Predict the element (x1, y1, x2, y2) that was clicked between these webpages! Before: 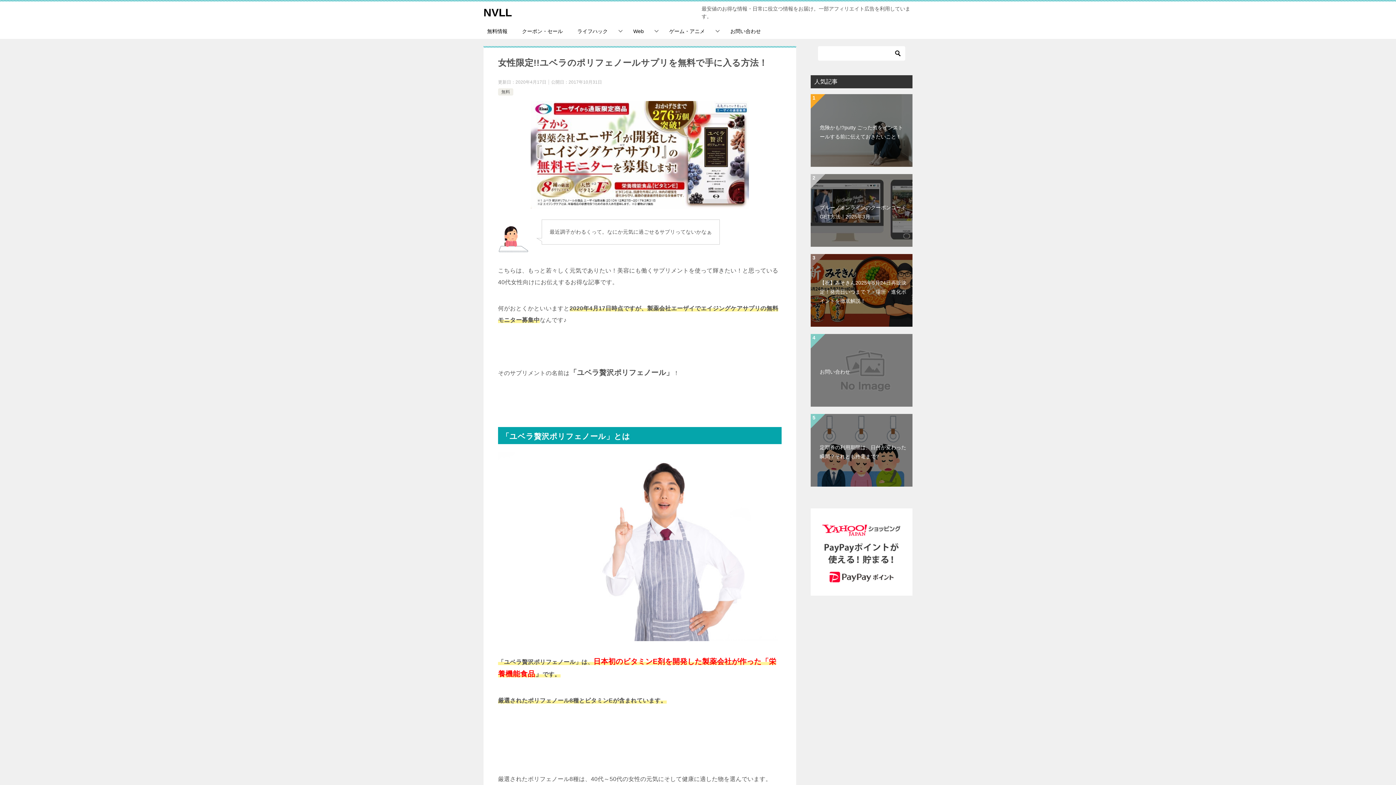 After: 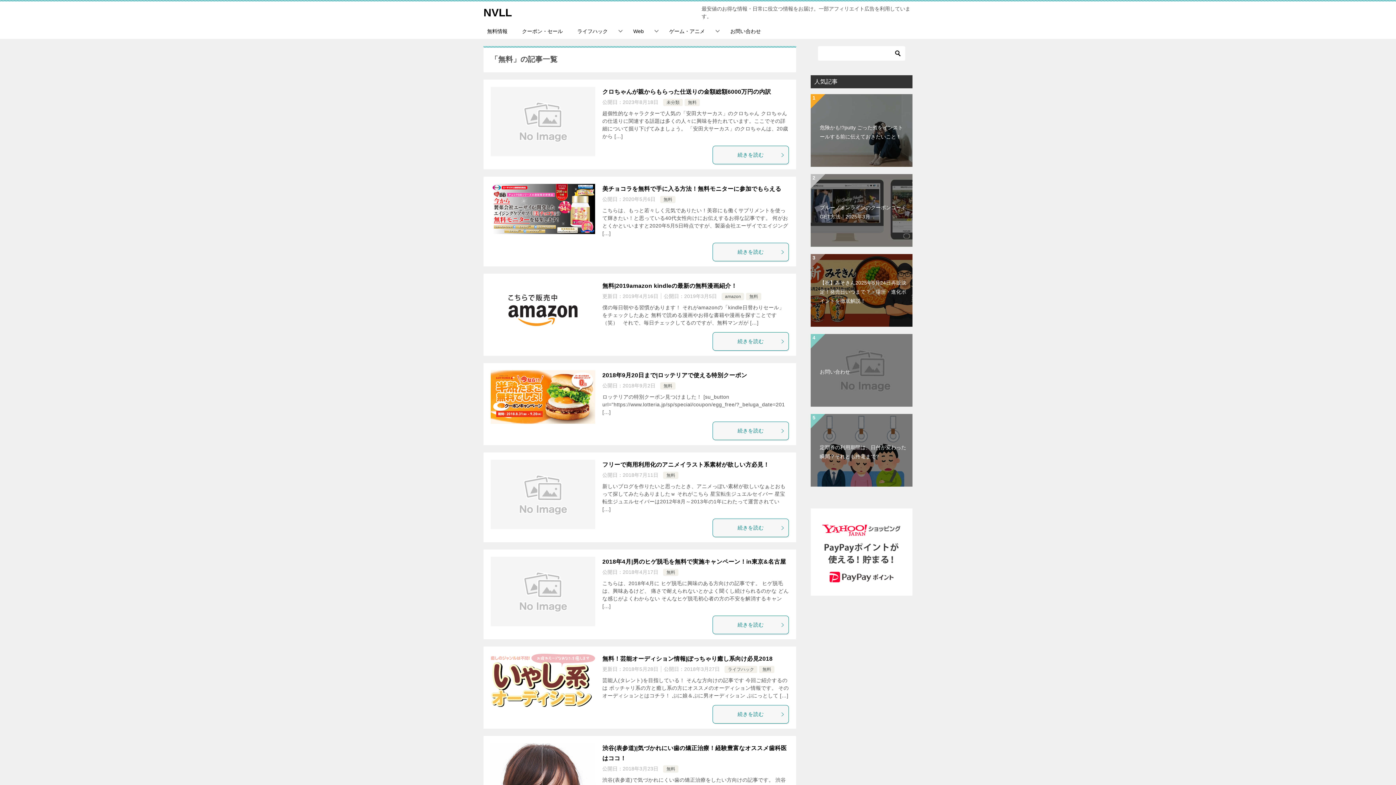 Action: label: 無料情報 bbox: (480, 24, 514, 38)